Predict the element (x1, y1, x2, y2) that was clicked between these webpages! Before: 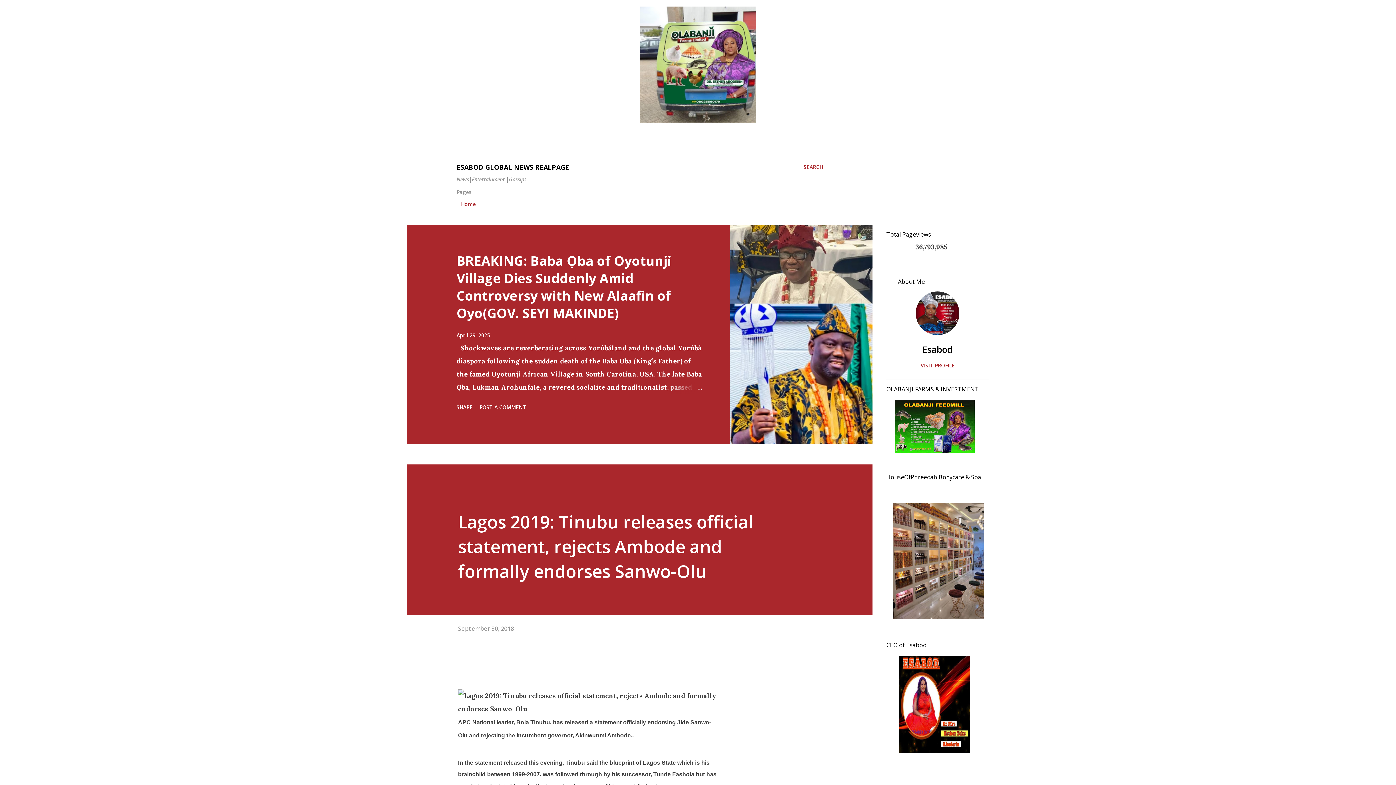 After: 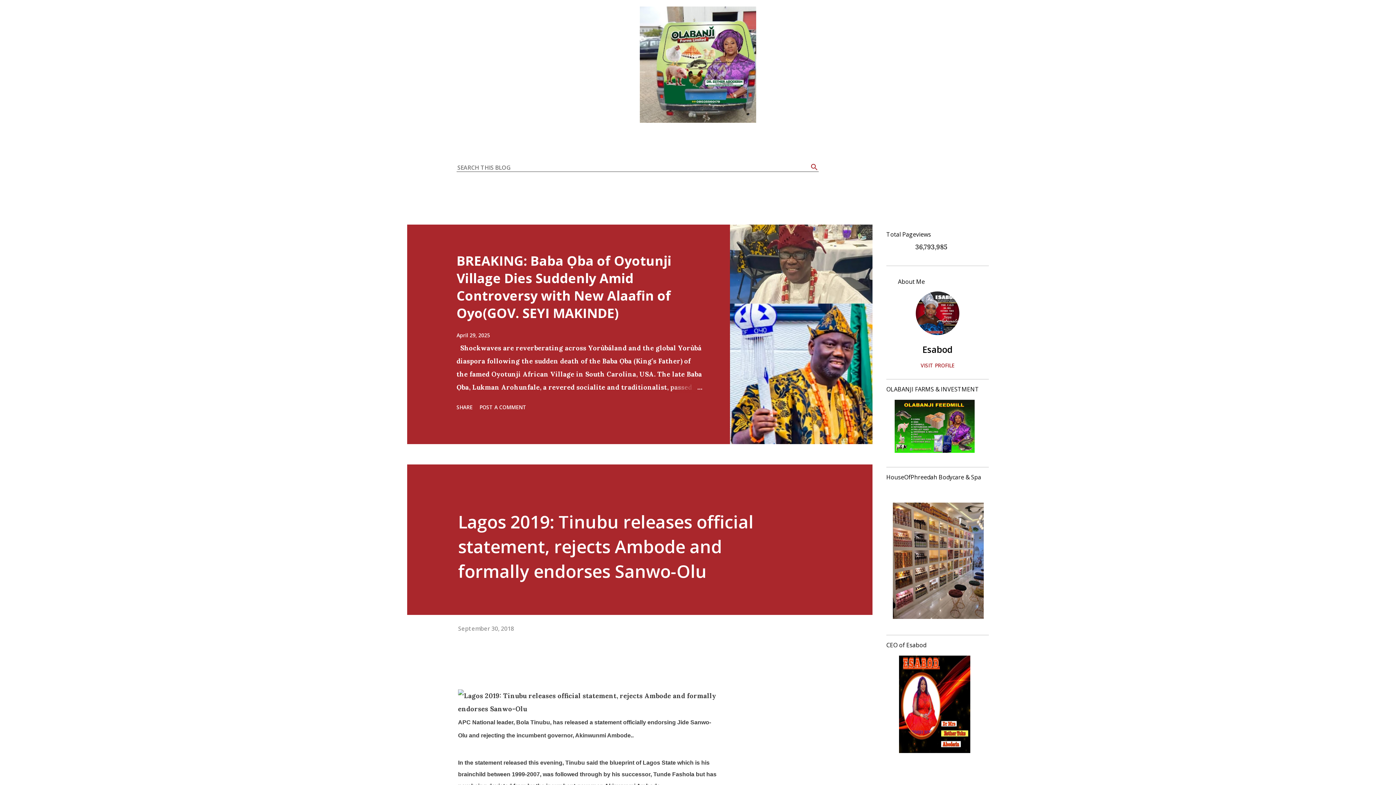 Action: label: Search bbox: (804, 164, 823, 170)